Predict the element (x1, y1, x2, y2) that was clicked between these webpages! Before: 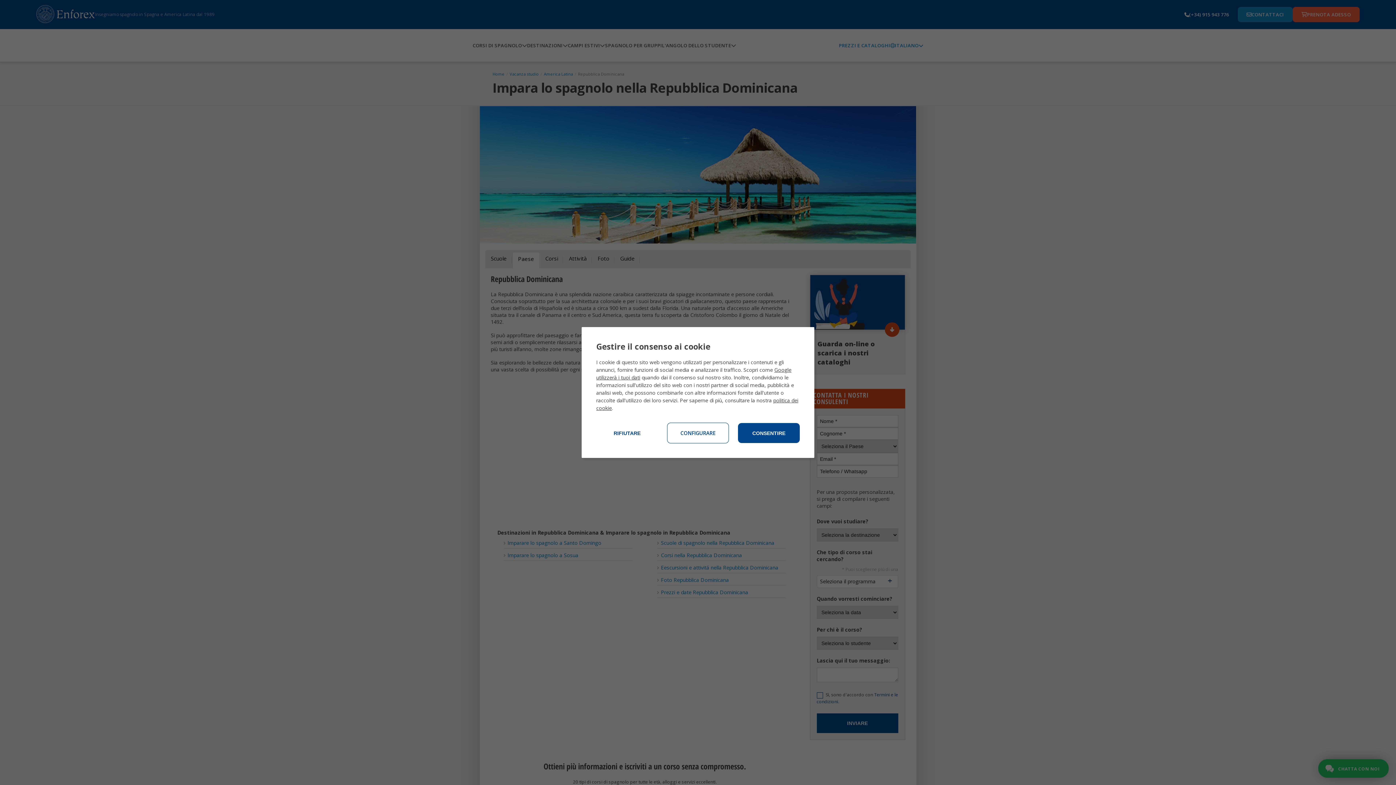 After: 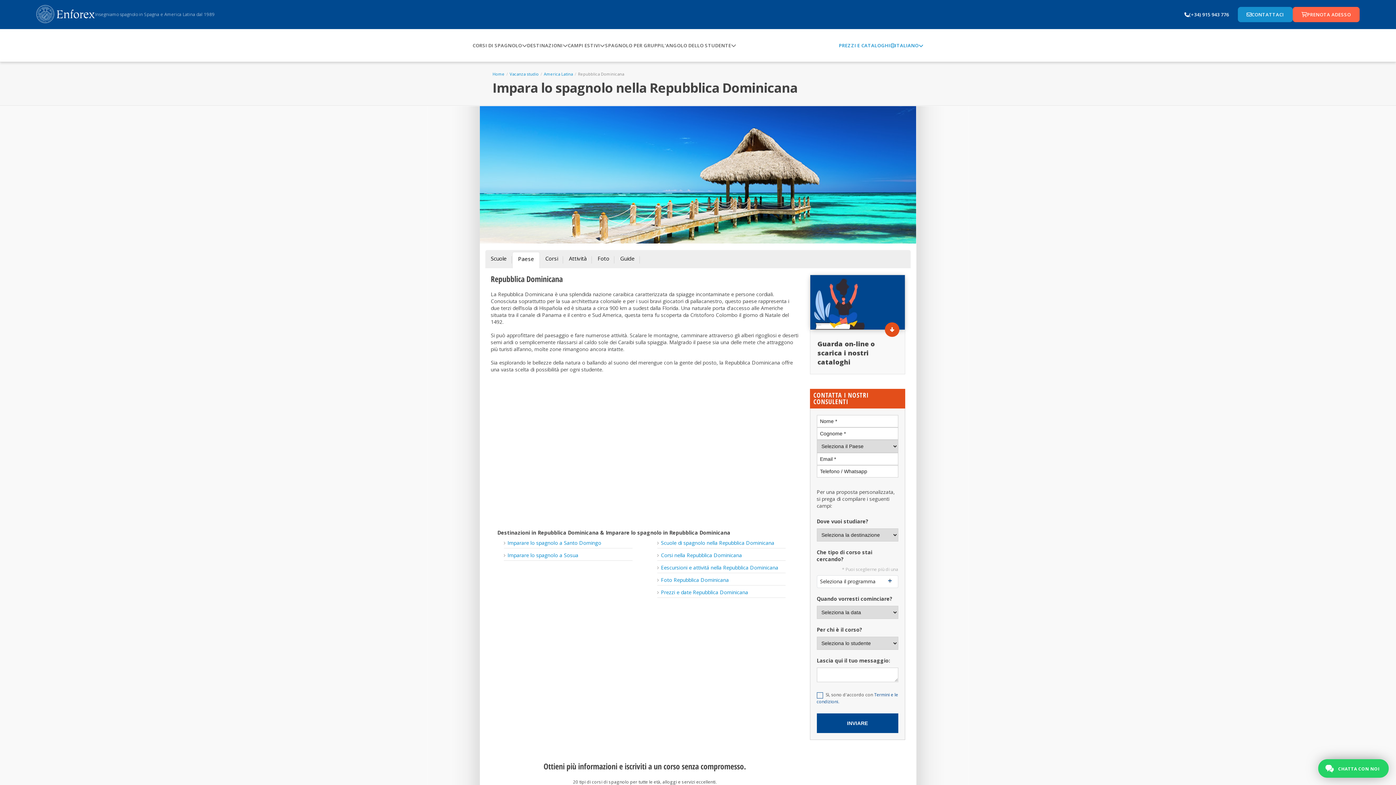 Action: label: RIFIUTARE bbox: (596, 423, 658, 443)